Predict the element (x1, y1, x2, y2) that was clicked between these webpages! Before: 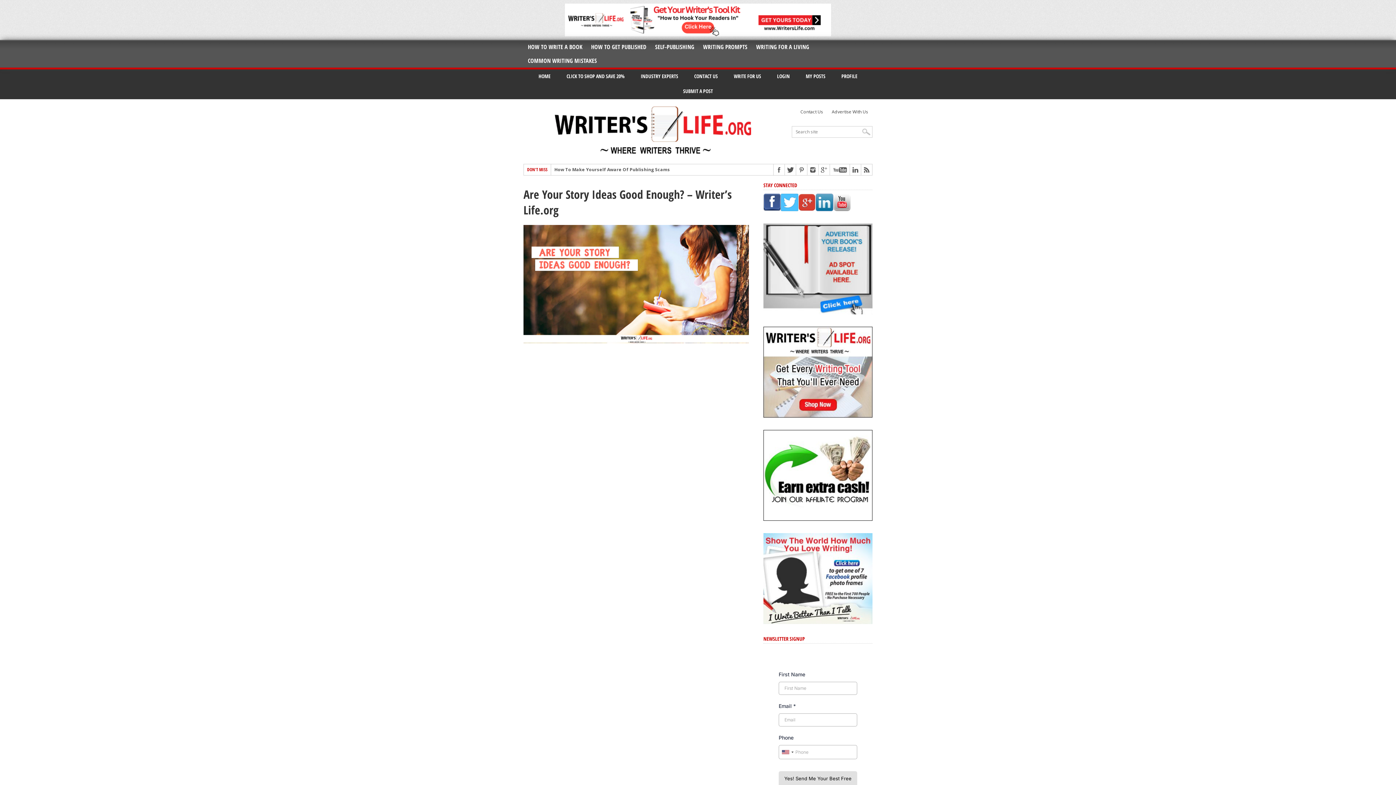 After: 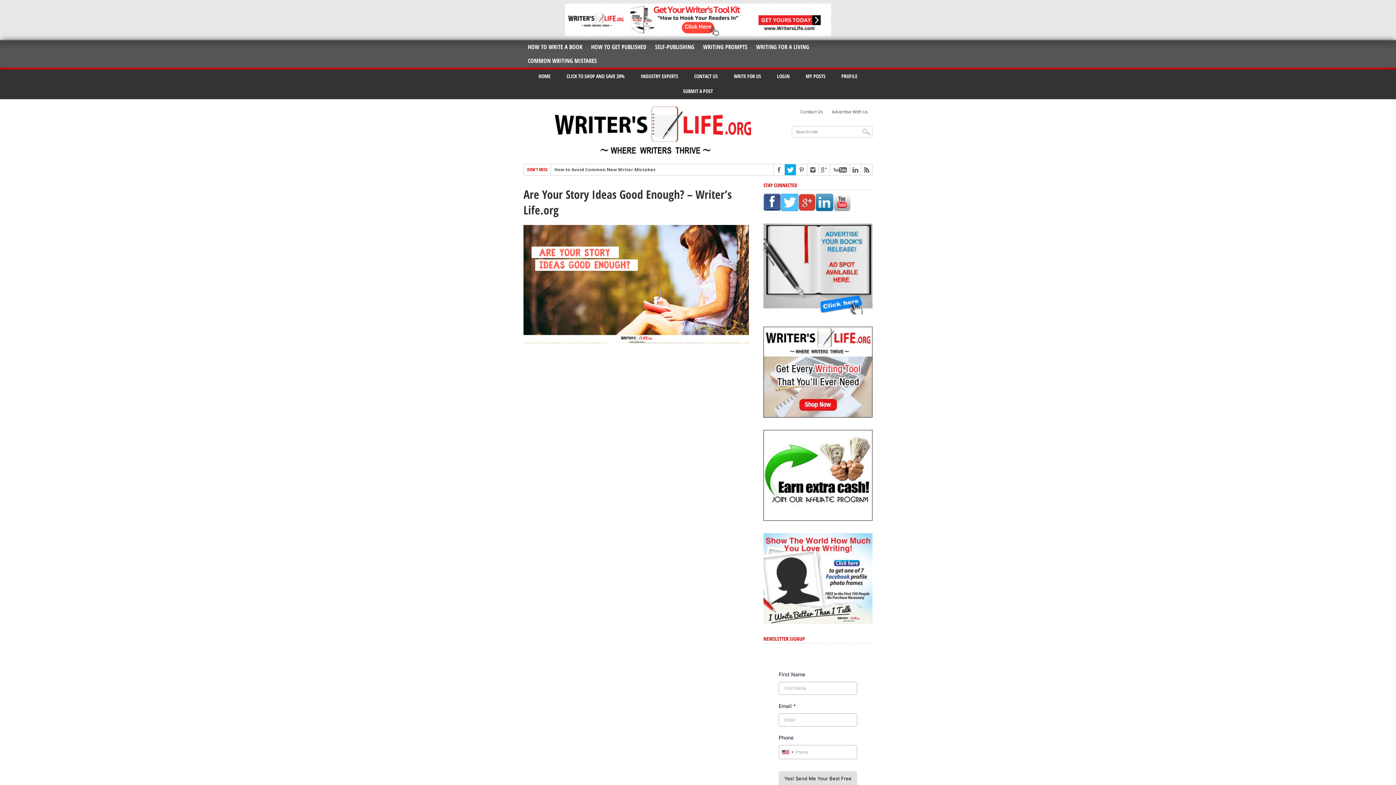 Action: bbox: (785, 164, 796, 175)